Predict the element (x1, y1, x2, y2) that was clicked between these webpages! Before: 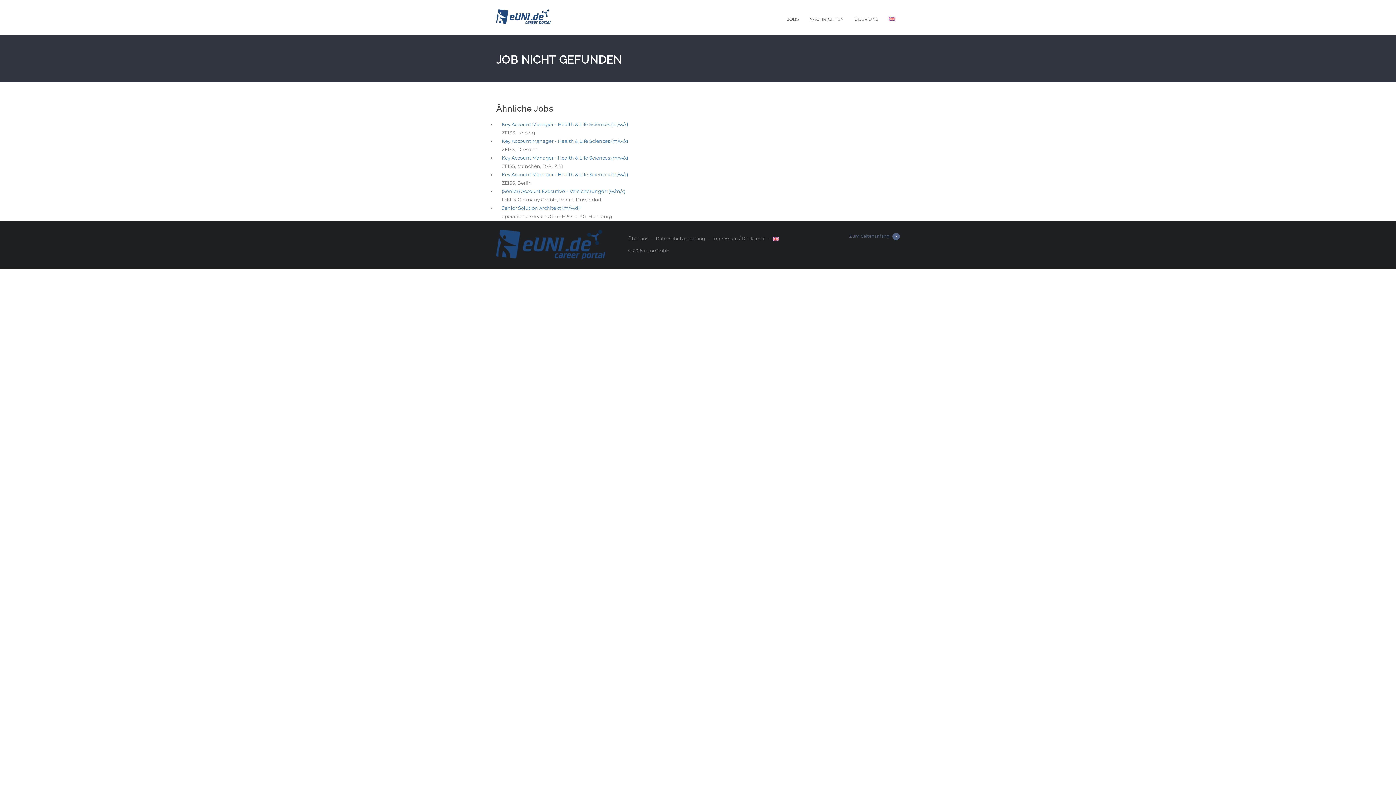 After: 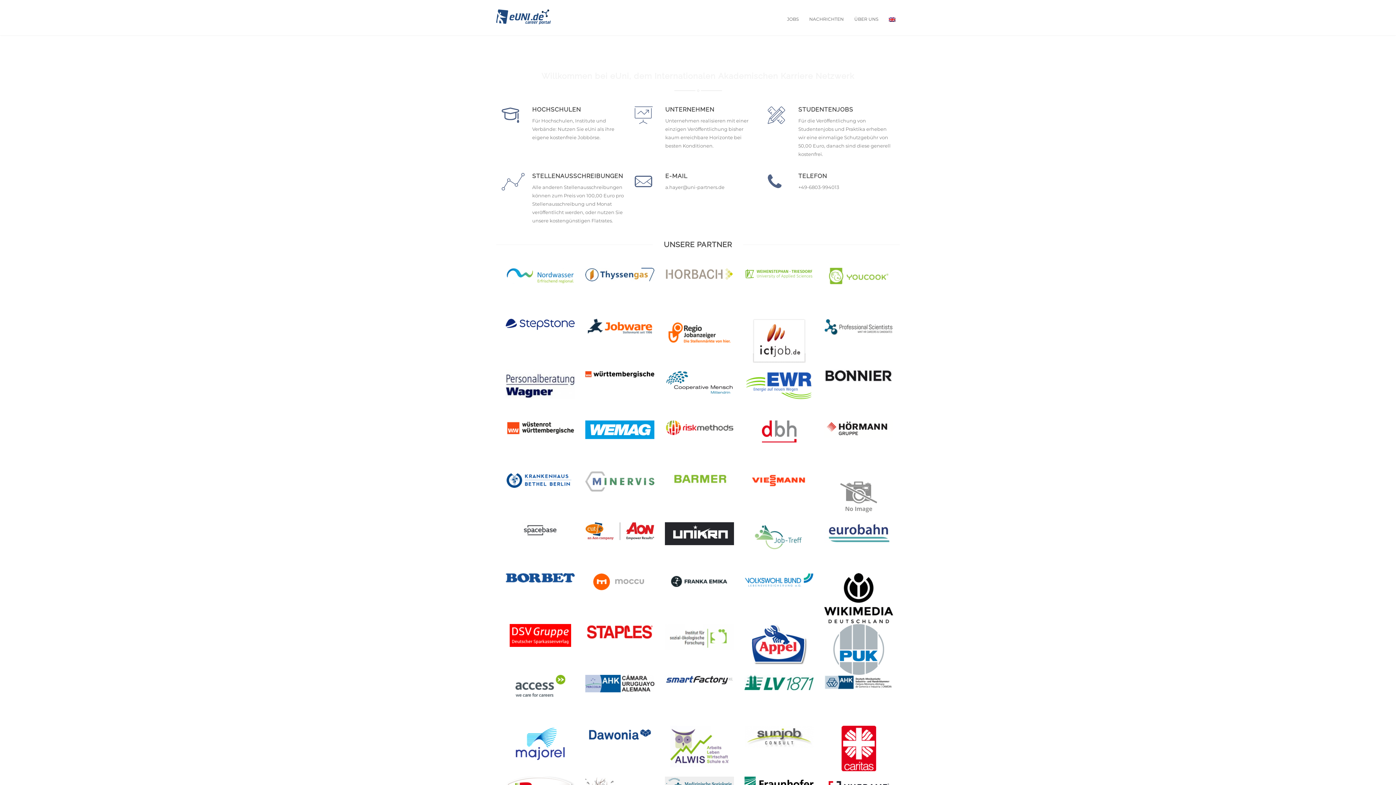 Action: bbox: (628, 236, 648, 241) label: Über uns